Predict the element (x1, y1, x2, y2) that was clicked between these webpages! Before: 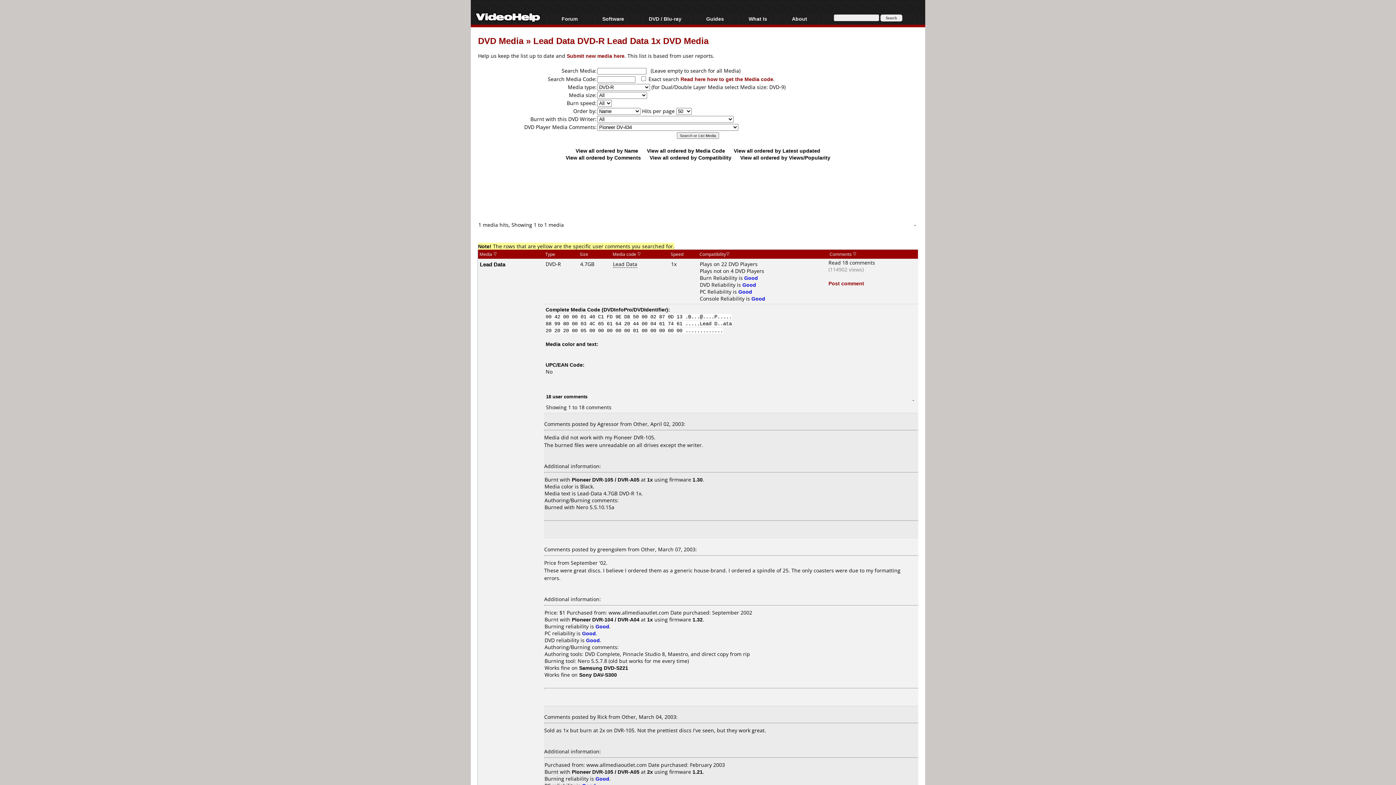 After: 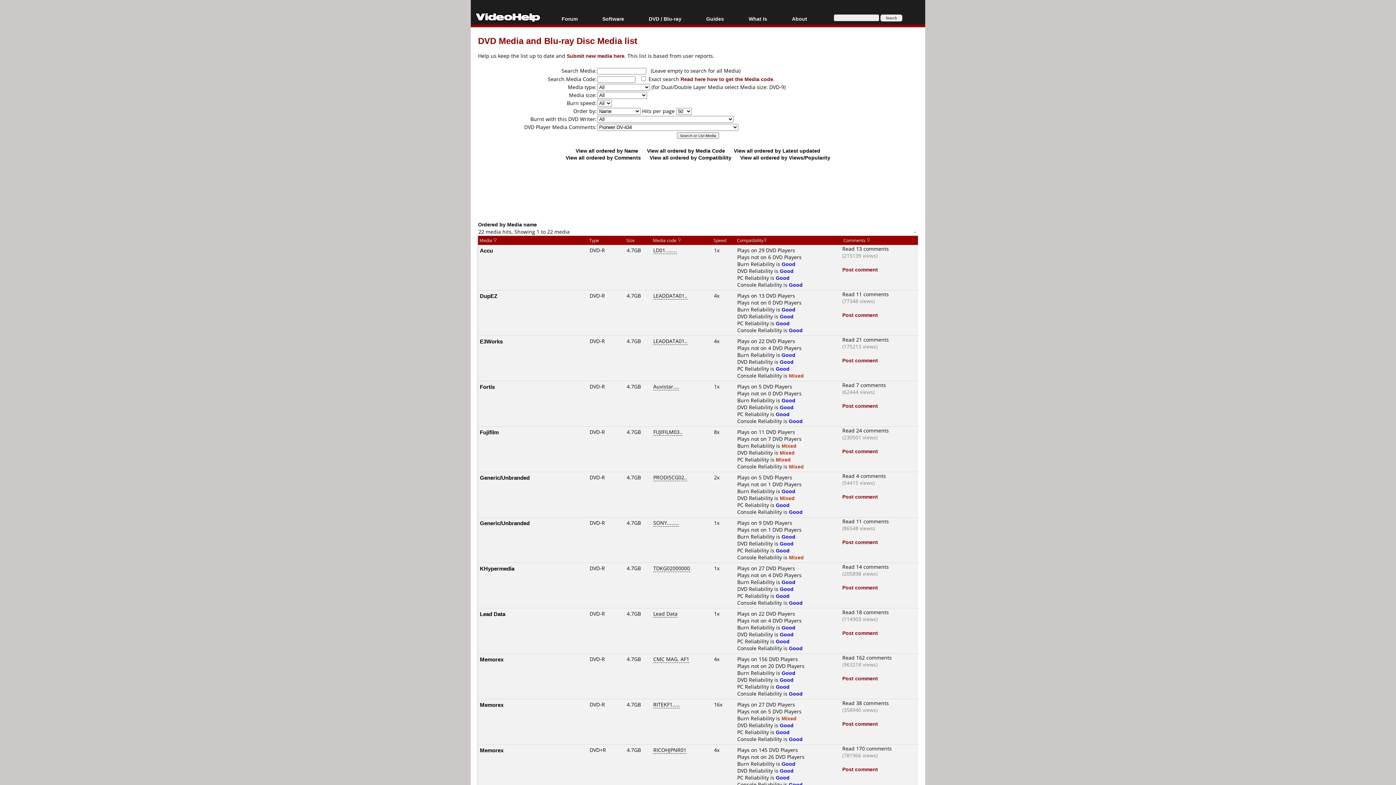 Action: bbox: (575, 147, 638, 154) label: View all ordered by Name